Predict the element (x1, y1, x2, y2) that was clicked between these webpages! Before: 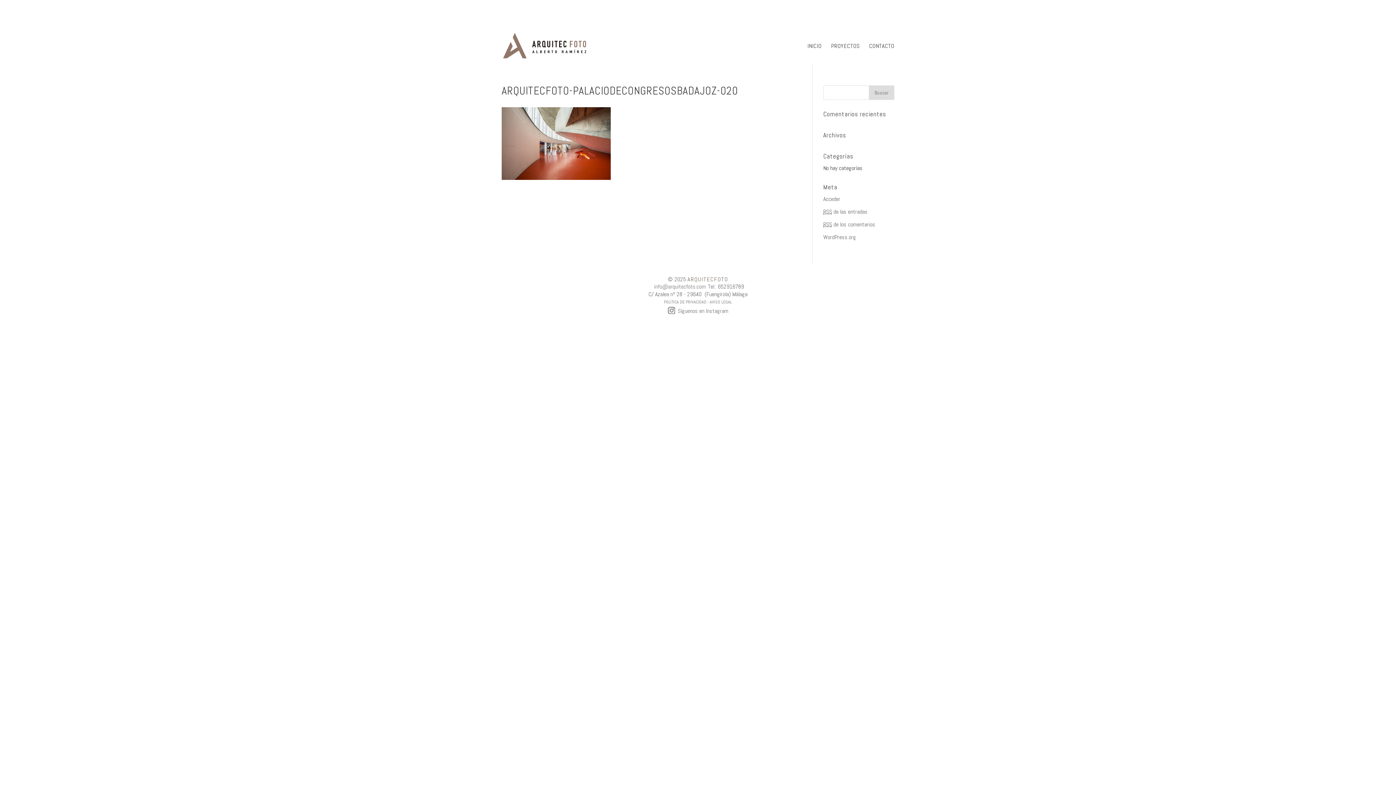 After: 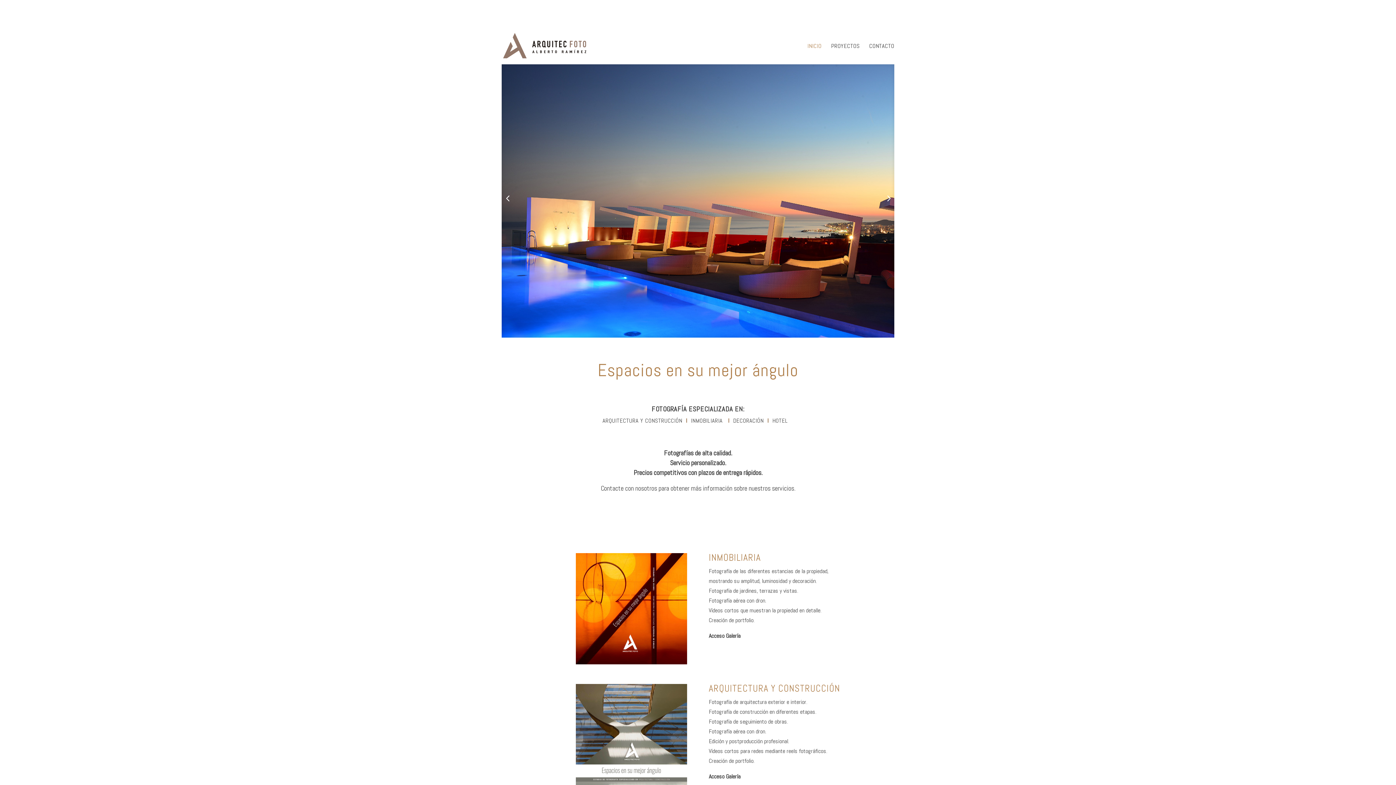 Action: bbox: (503, 41, 588, 49)